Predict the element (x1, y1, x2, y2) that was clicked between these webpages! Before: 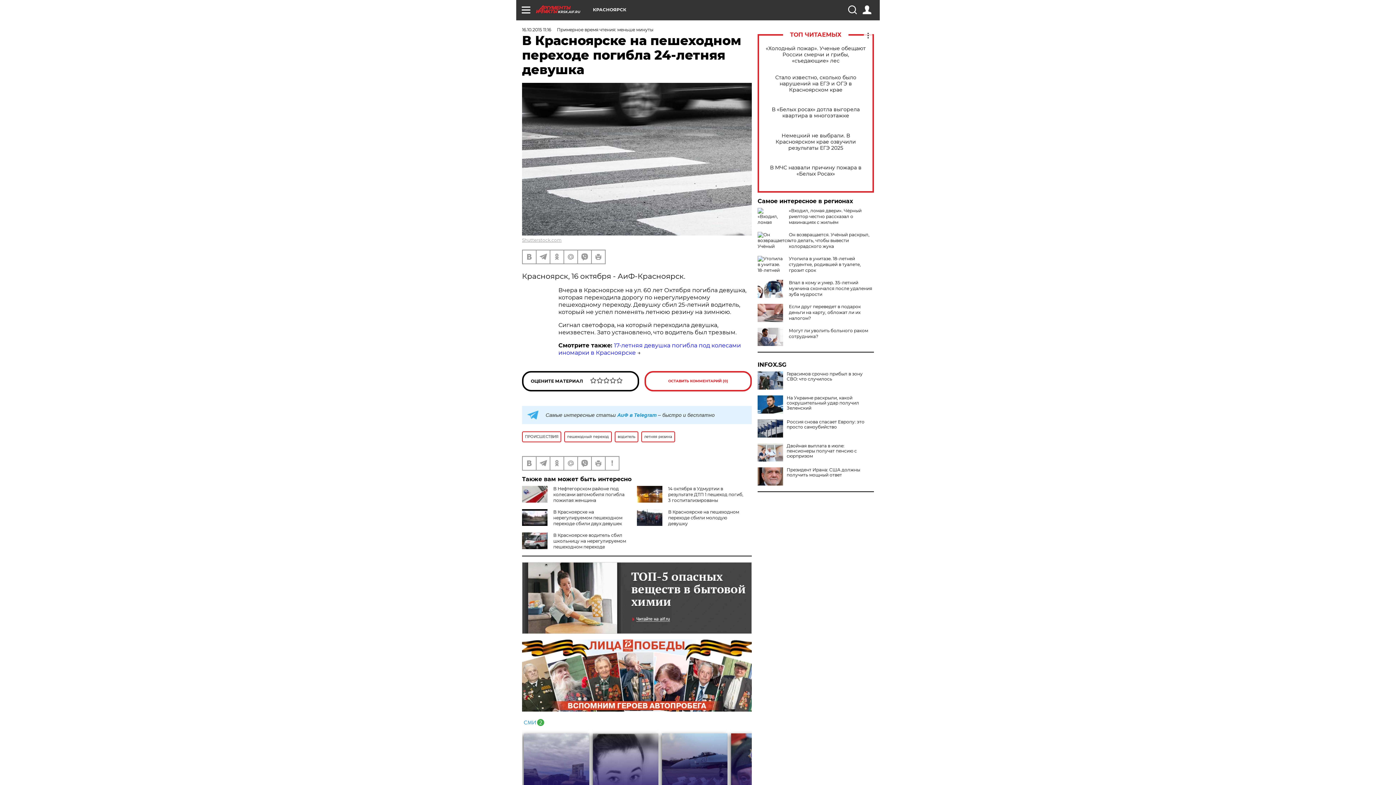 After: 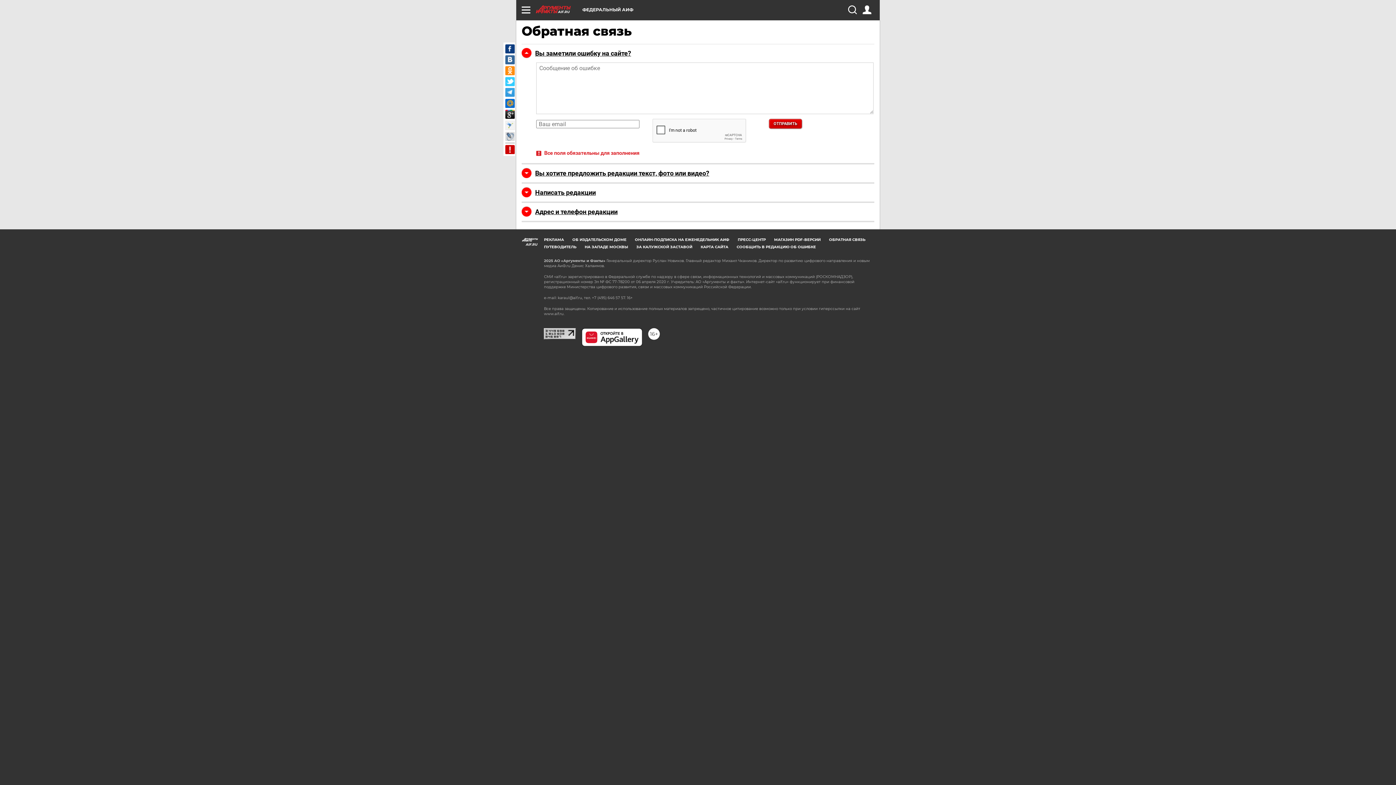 Action: bbox: (605, 456, 618, 470)